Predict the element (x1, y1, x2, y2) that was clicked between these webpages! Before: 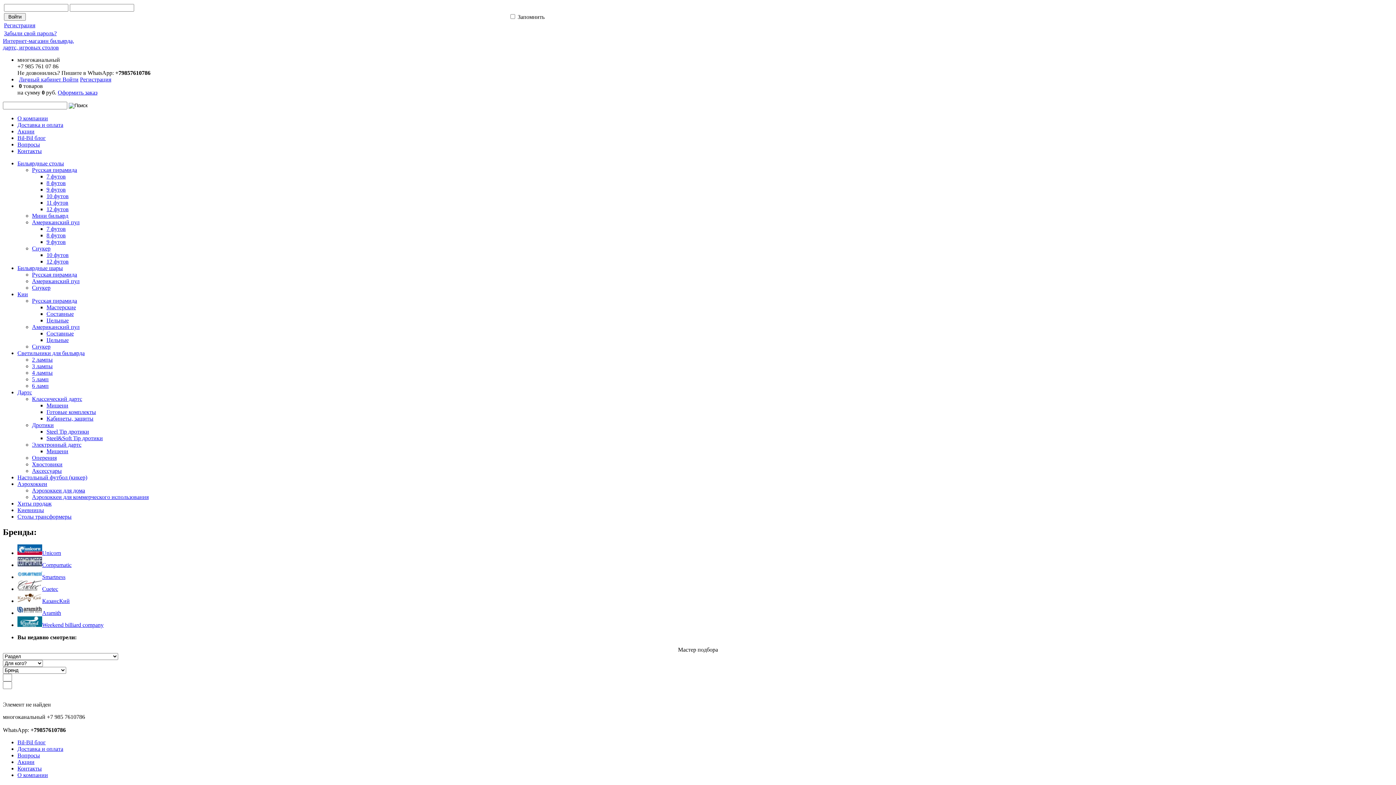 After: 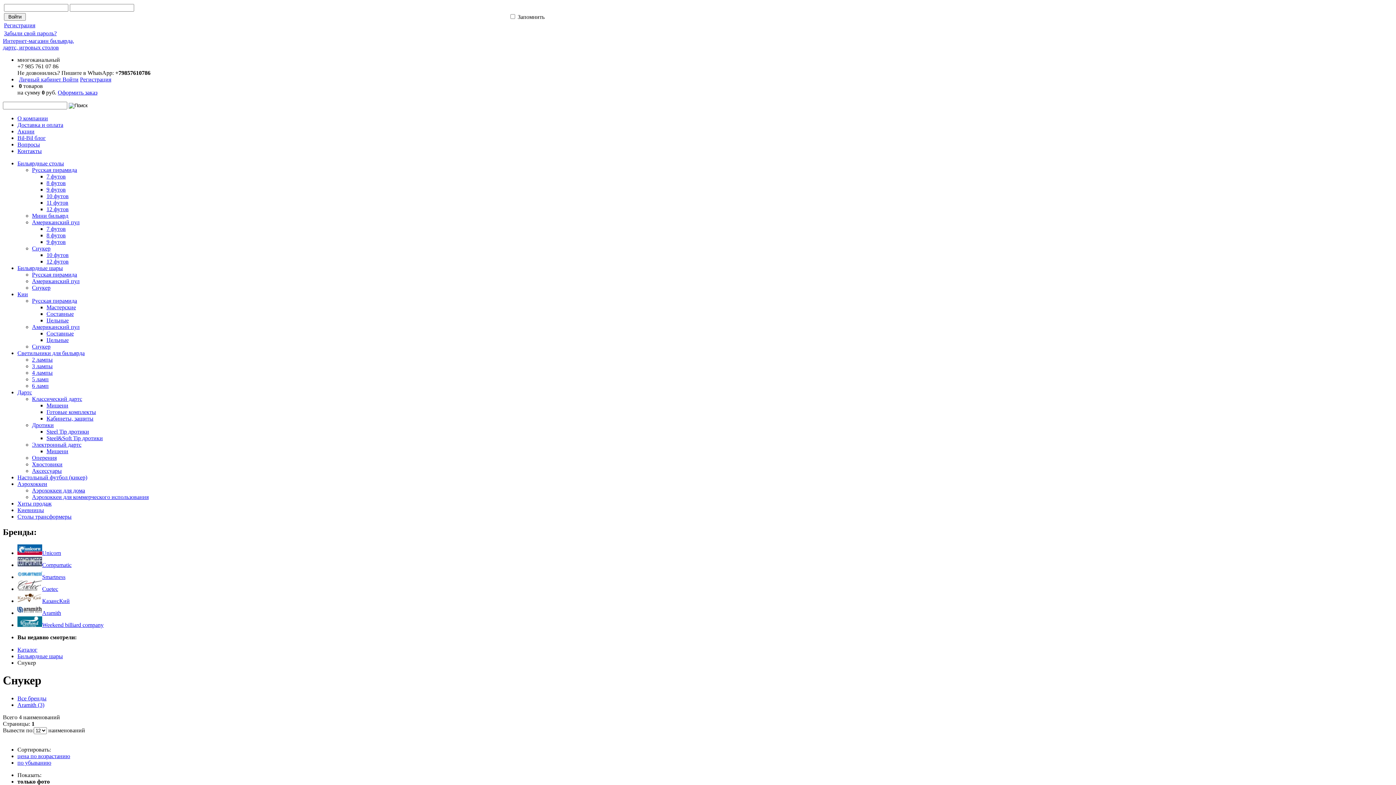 Action: bbox: (32, 284, 50, 290) label: Снукер